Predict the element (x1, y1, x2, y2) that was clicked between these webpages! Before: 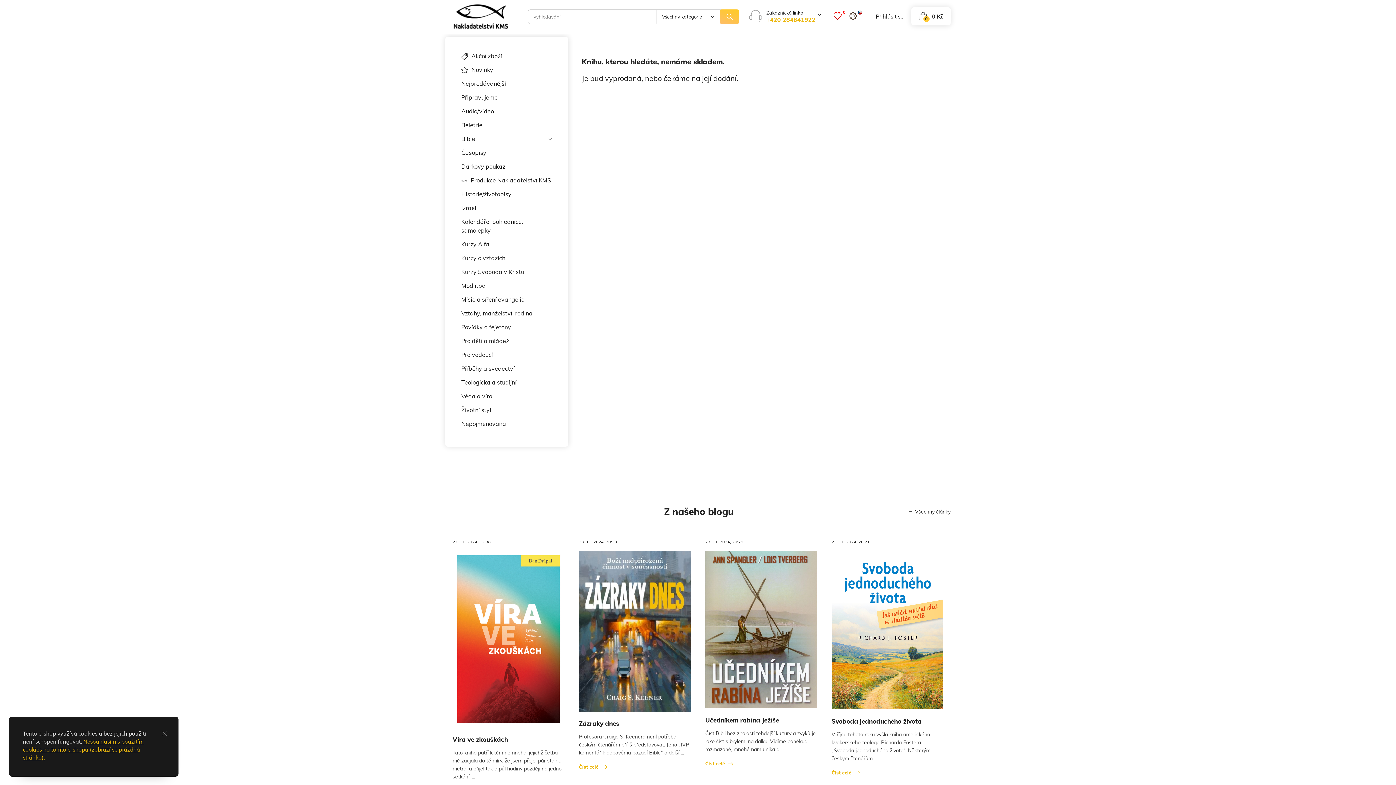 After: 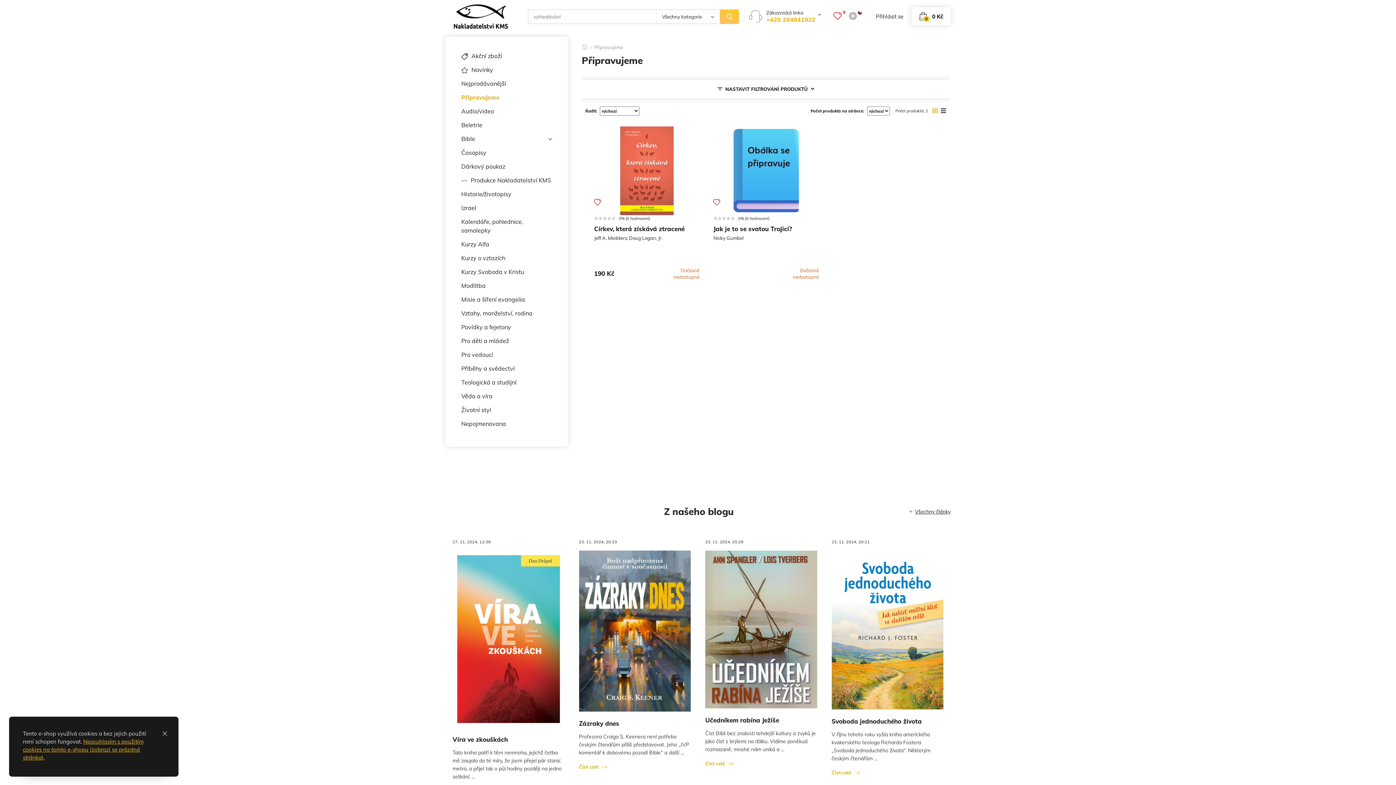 Action: bbox: (461, 90, 552, 104) label: Připravujeme